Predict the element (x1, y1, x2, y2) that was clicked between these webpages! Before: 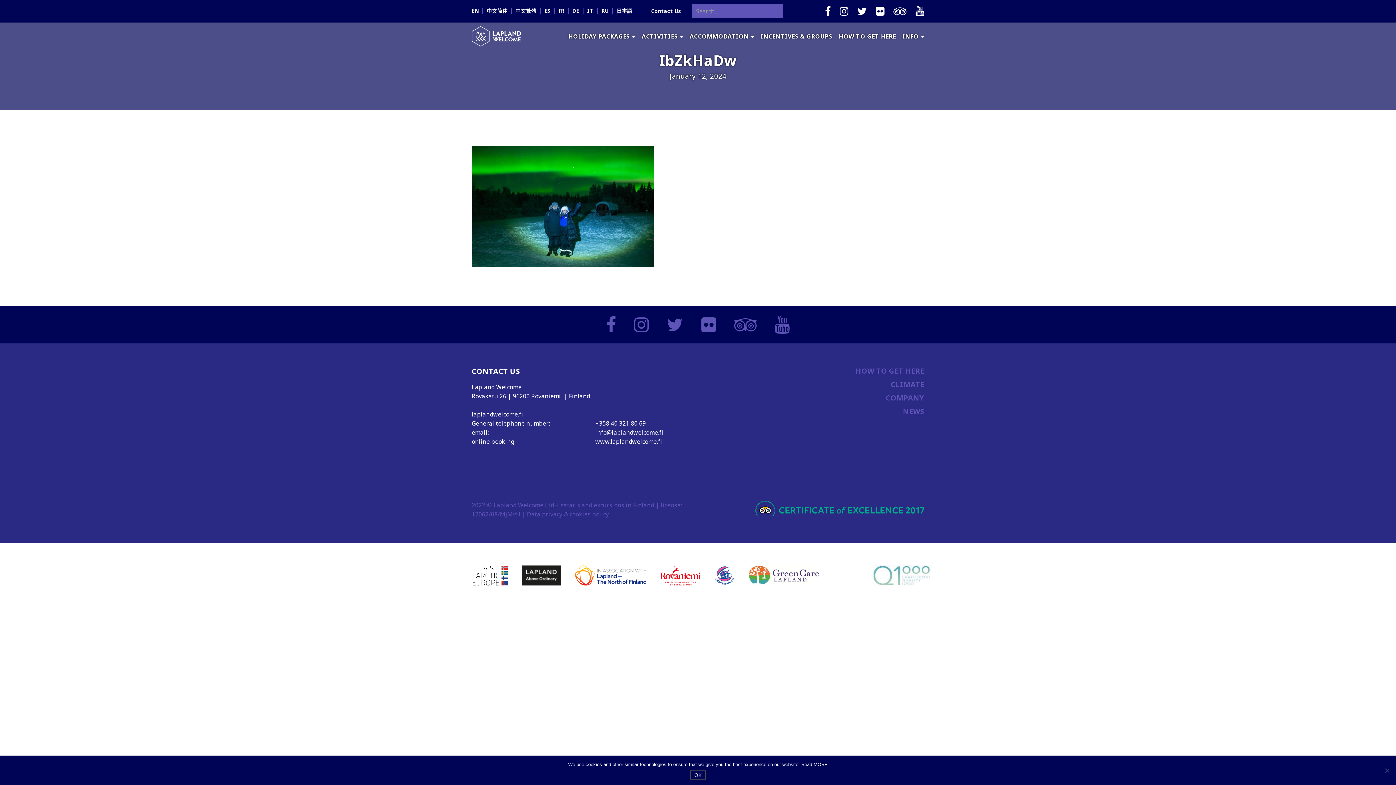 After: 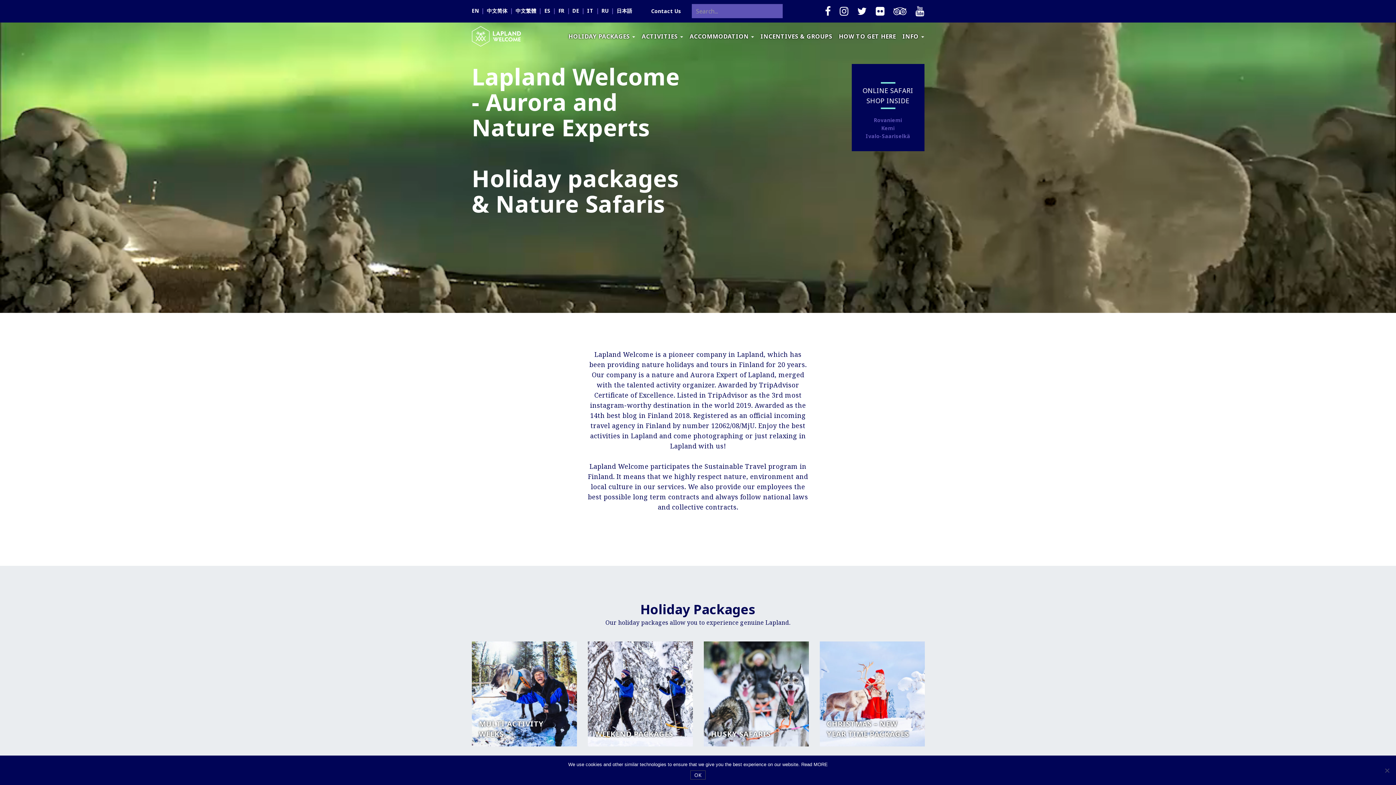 Action: bbox: (595, 437, 662, 445) label: www.laplandwelcome.fi